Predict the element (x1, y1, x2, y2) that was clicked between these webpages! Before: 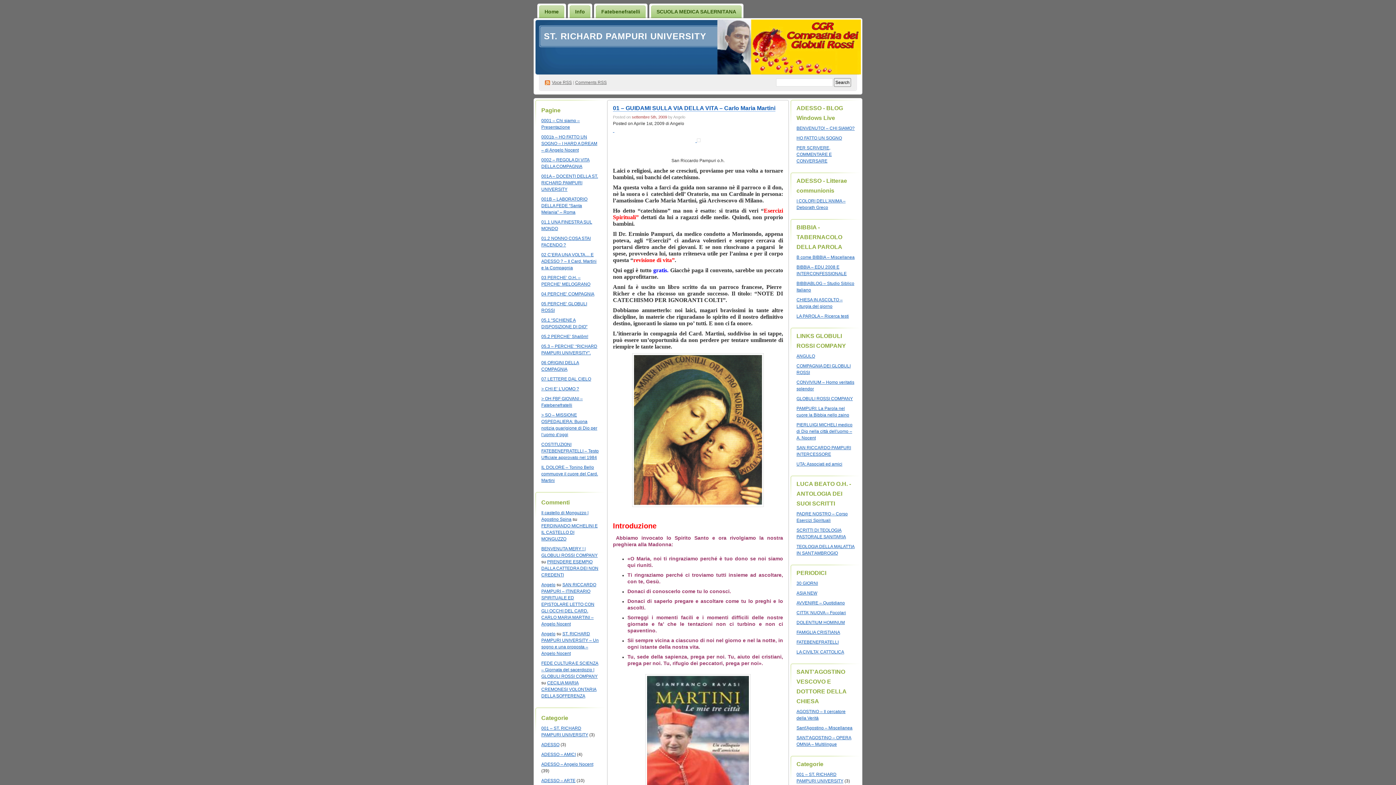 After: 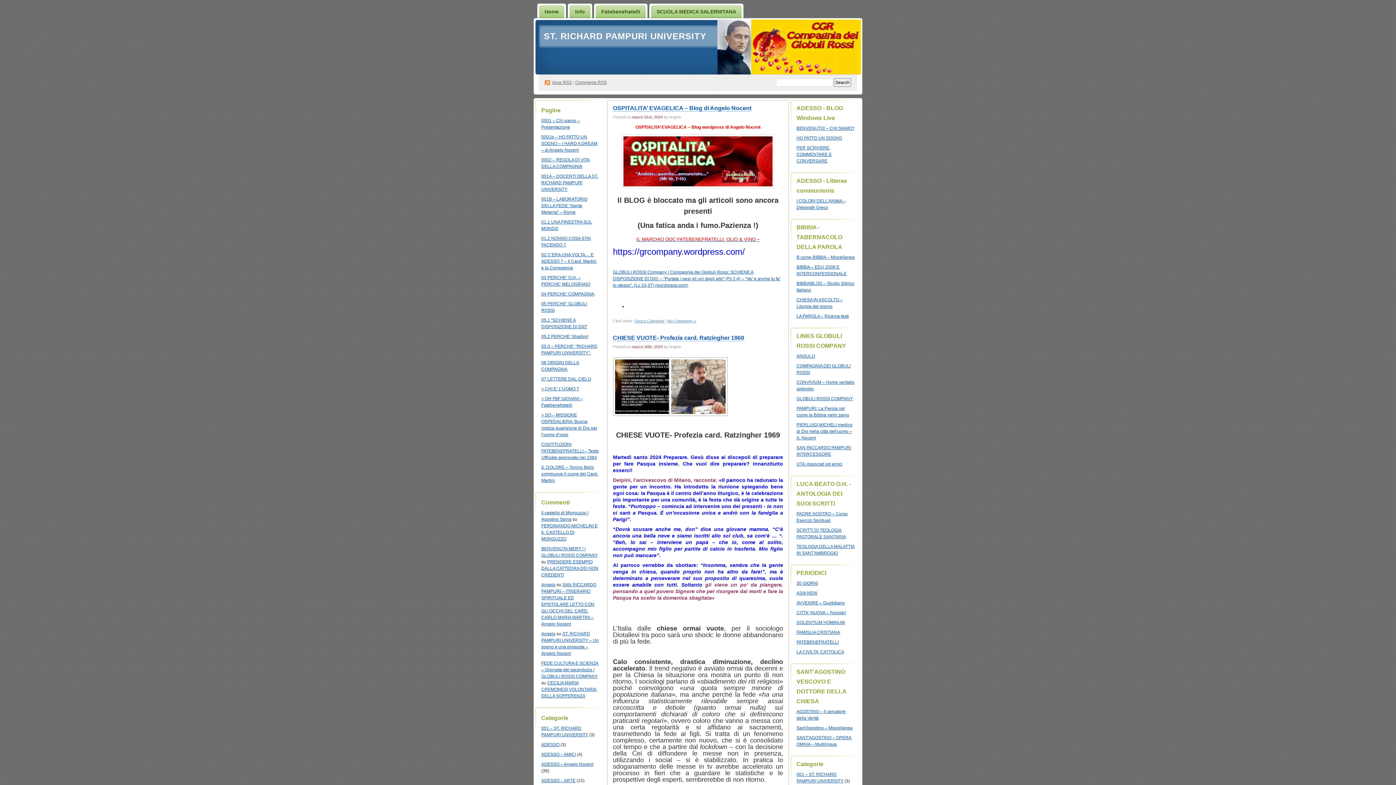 Action: label: Home bbox: (537, 3, 566, 18)